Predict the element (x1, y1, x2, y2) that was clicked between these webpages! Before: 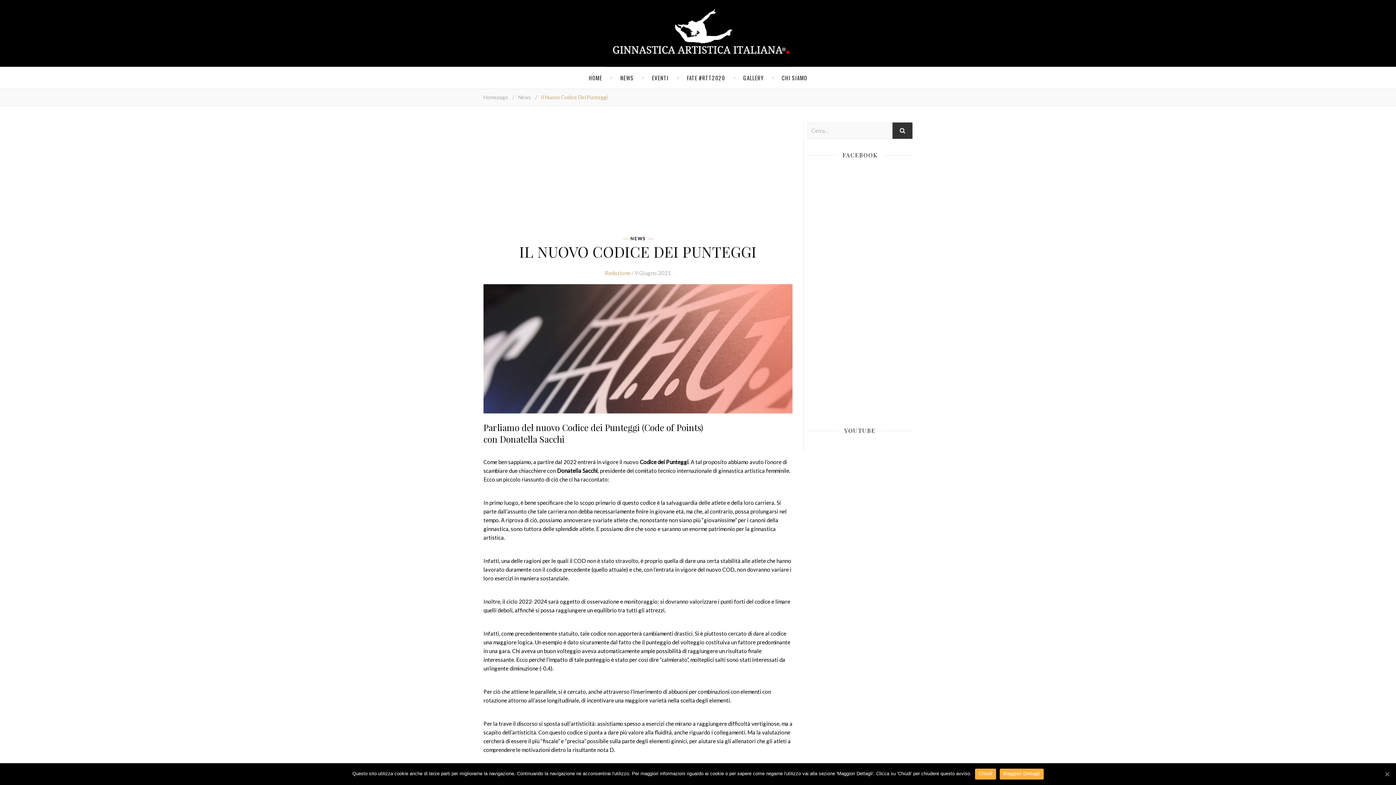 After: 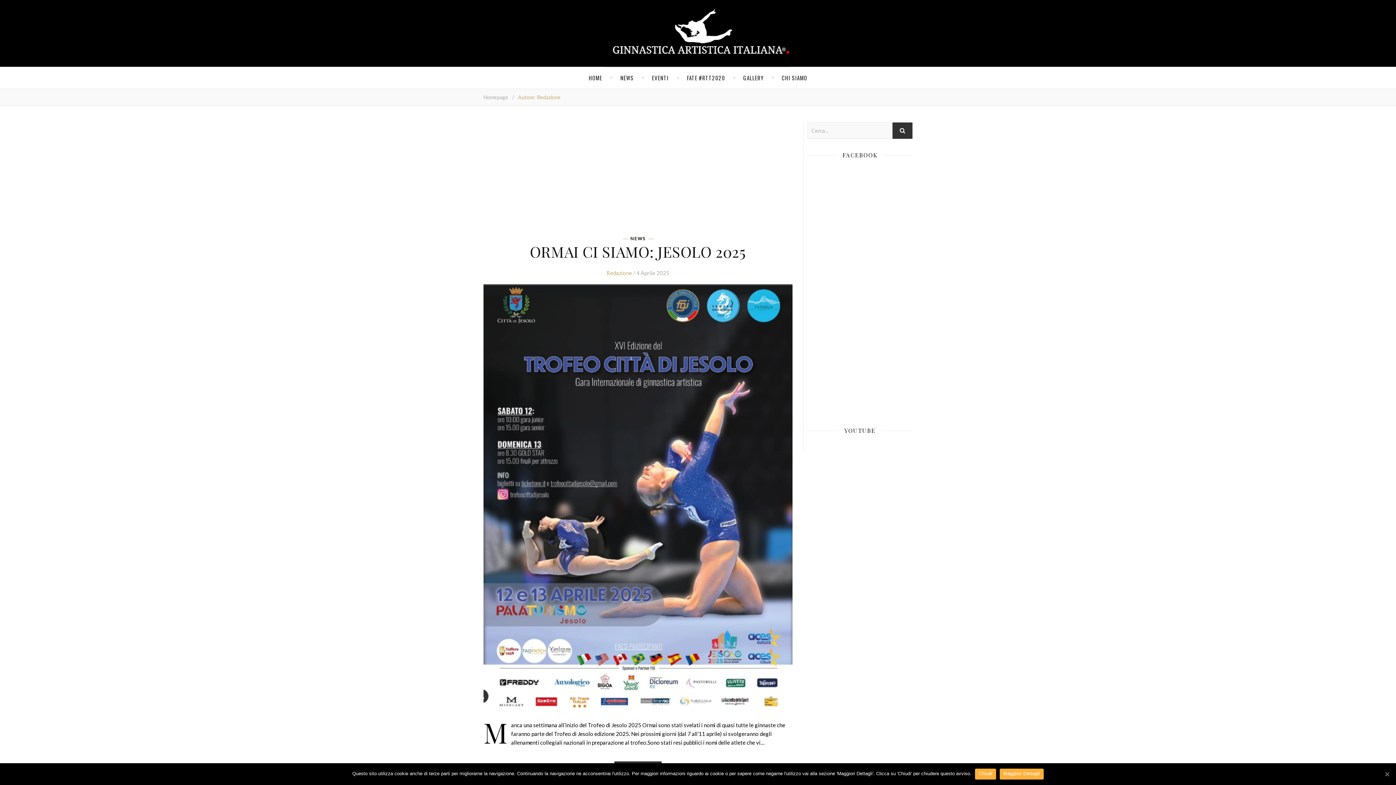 Action: bbox: (605, 269, 630, 276) label: Redazione